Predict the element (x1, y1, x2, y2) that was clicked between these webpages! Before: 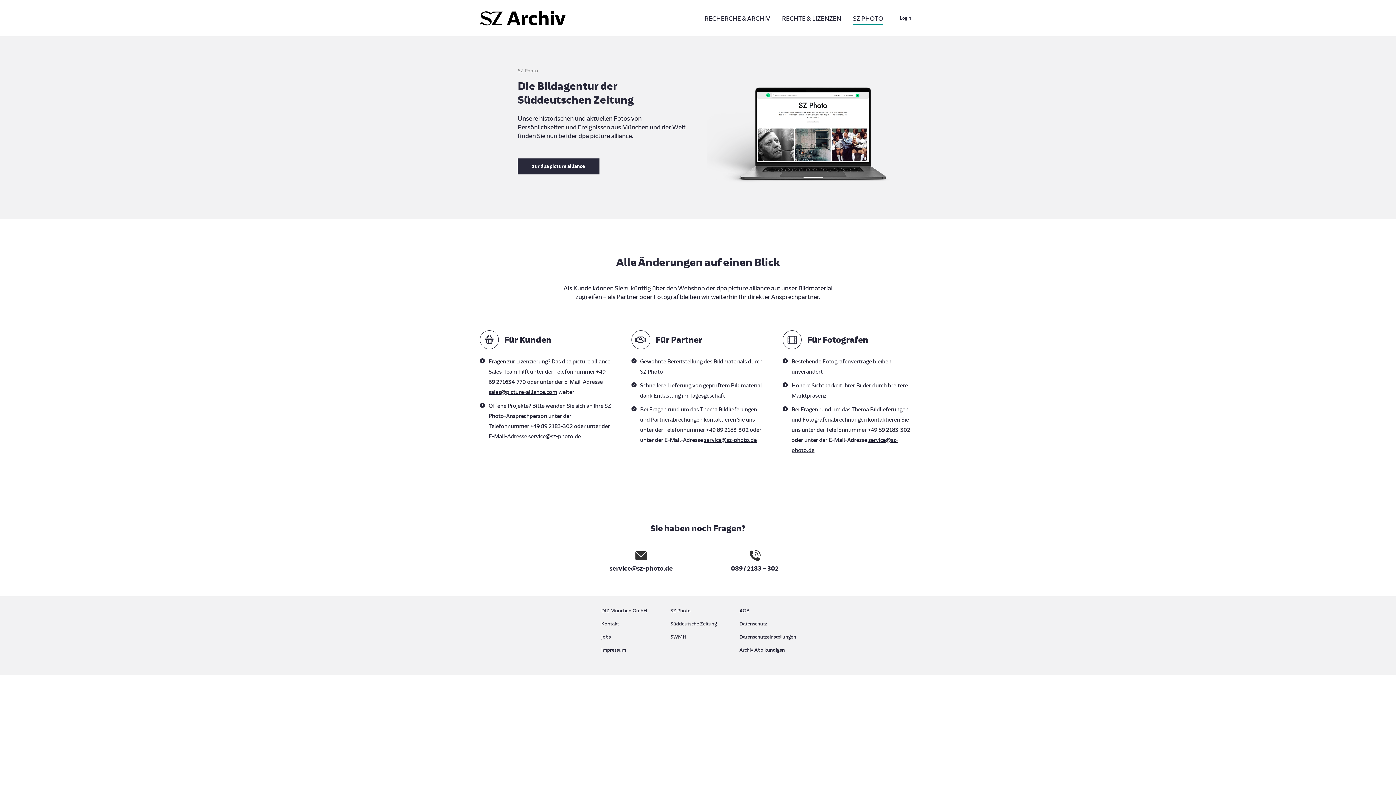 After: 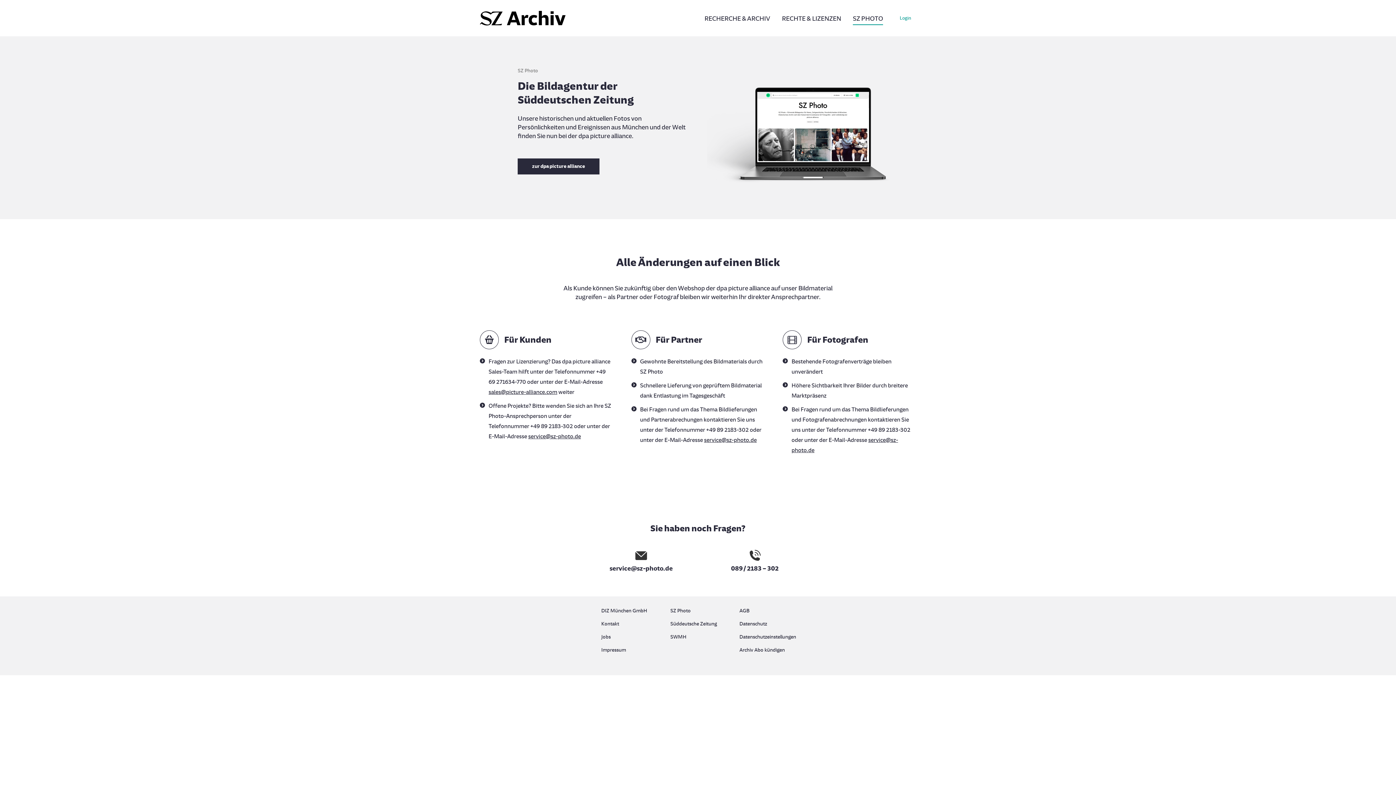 Action: label: Login bbox: (894, 7, 916, 24)